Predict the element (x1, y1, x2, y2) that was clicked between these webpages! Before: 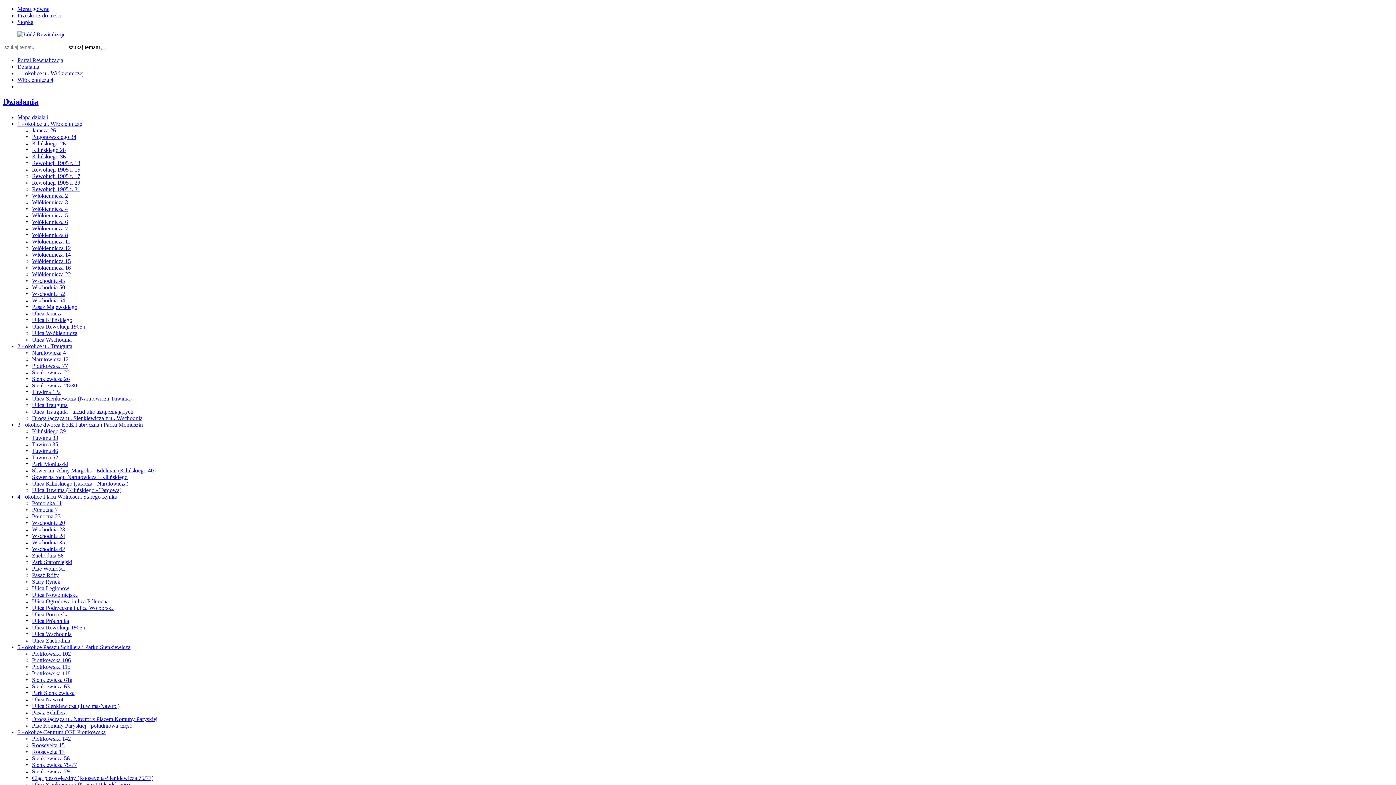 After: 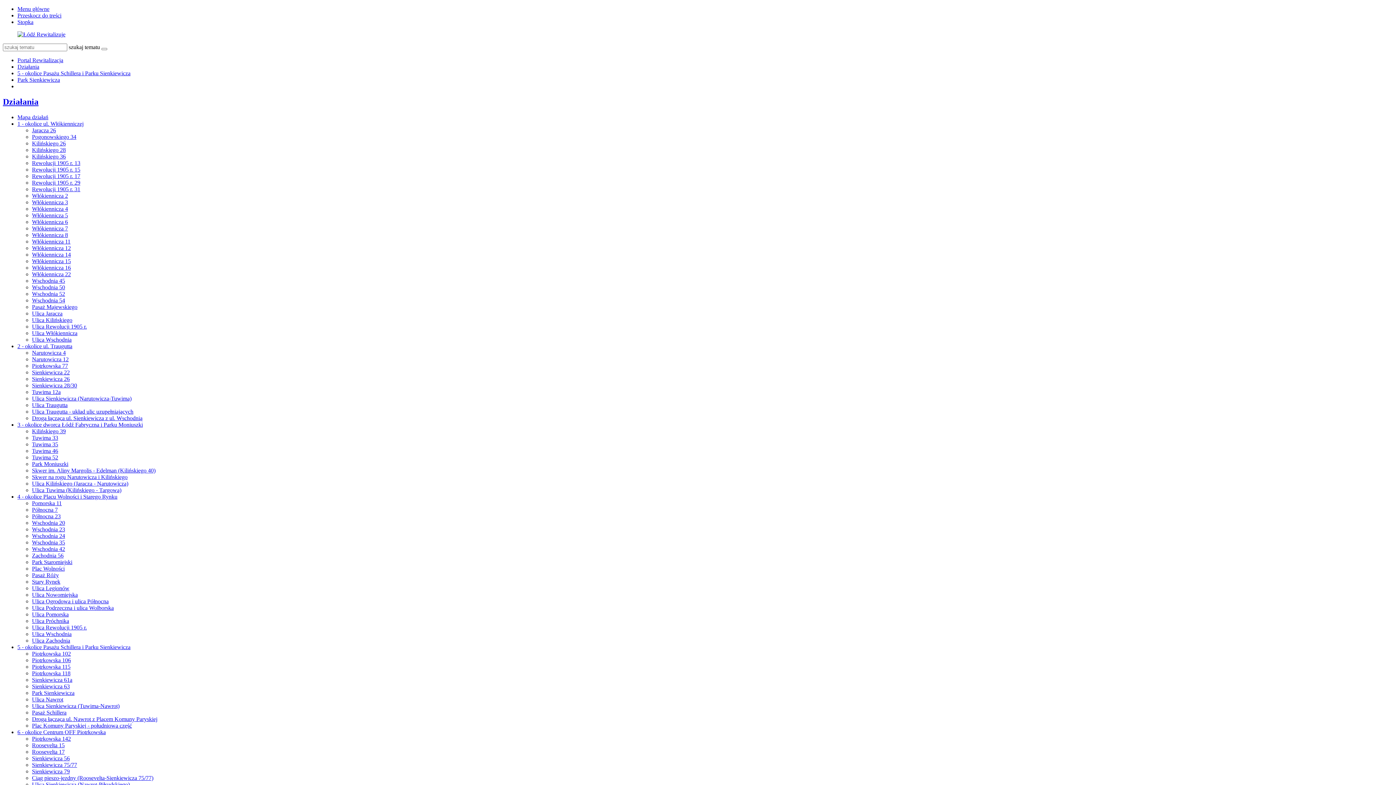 Action: bbox: (32, 690, 74, 696) label: Park Sienkiewicza